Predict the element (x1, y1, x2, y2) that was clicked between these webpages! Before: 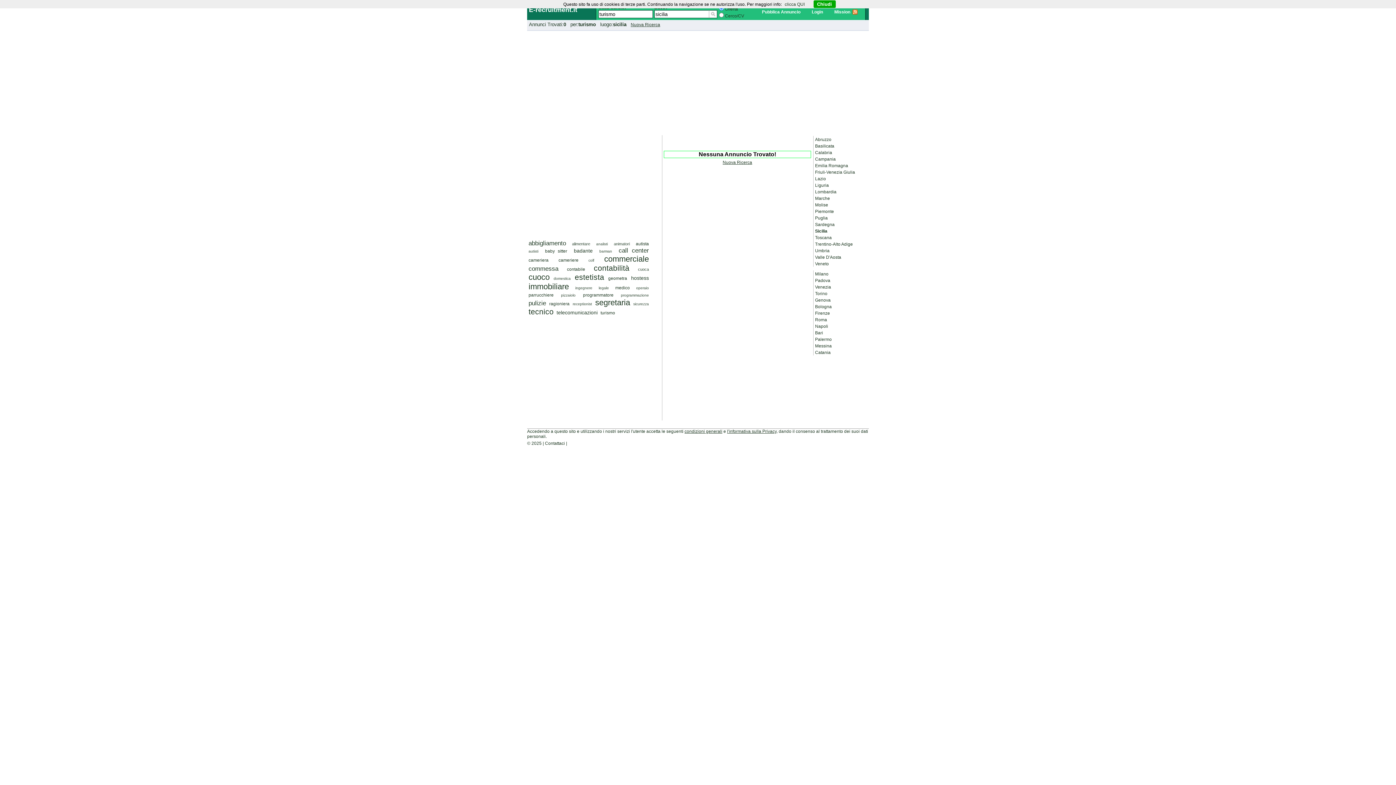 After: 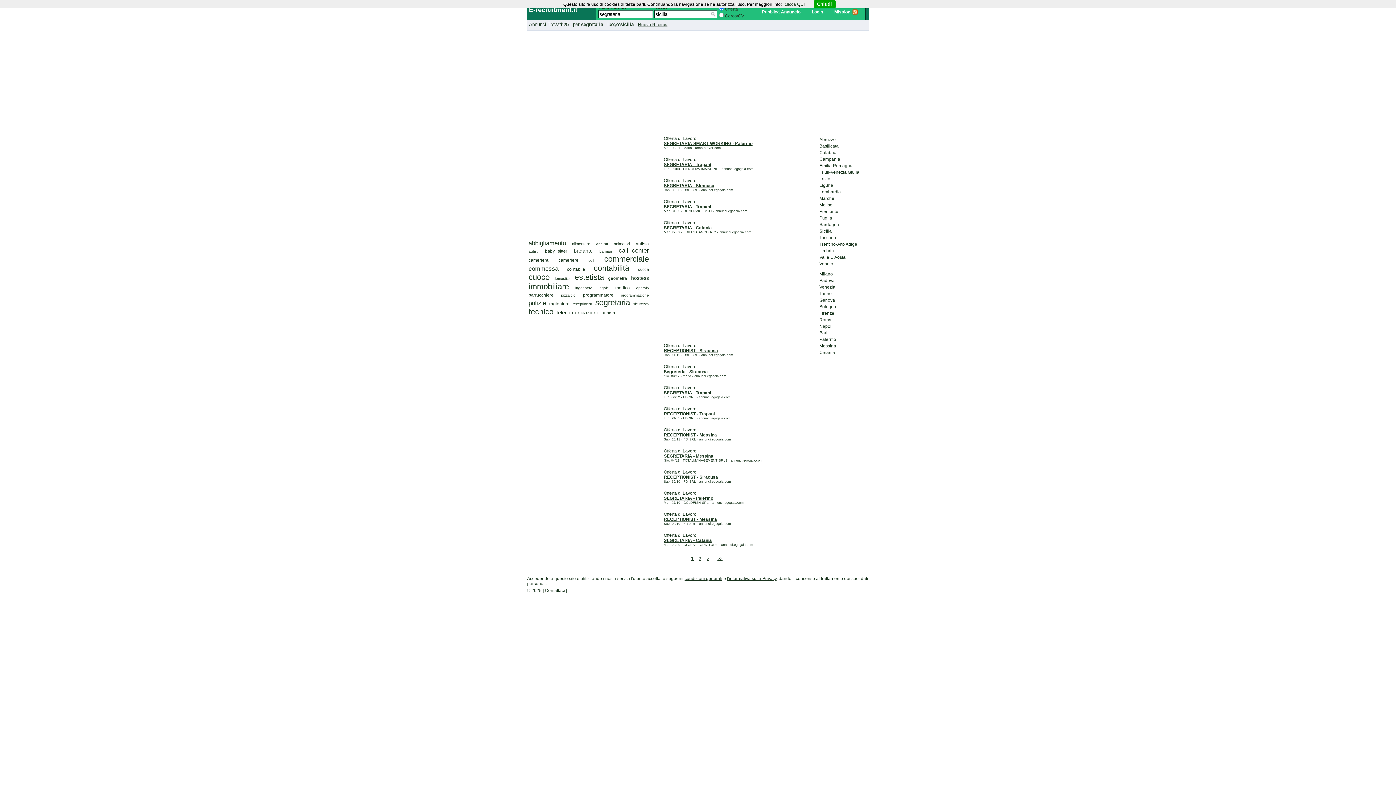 Action: bbox: (595, 298, 630, 307) label: segretaria